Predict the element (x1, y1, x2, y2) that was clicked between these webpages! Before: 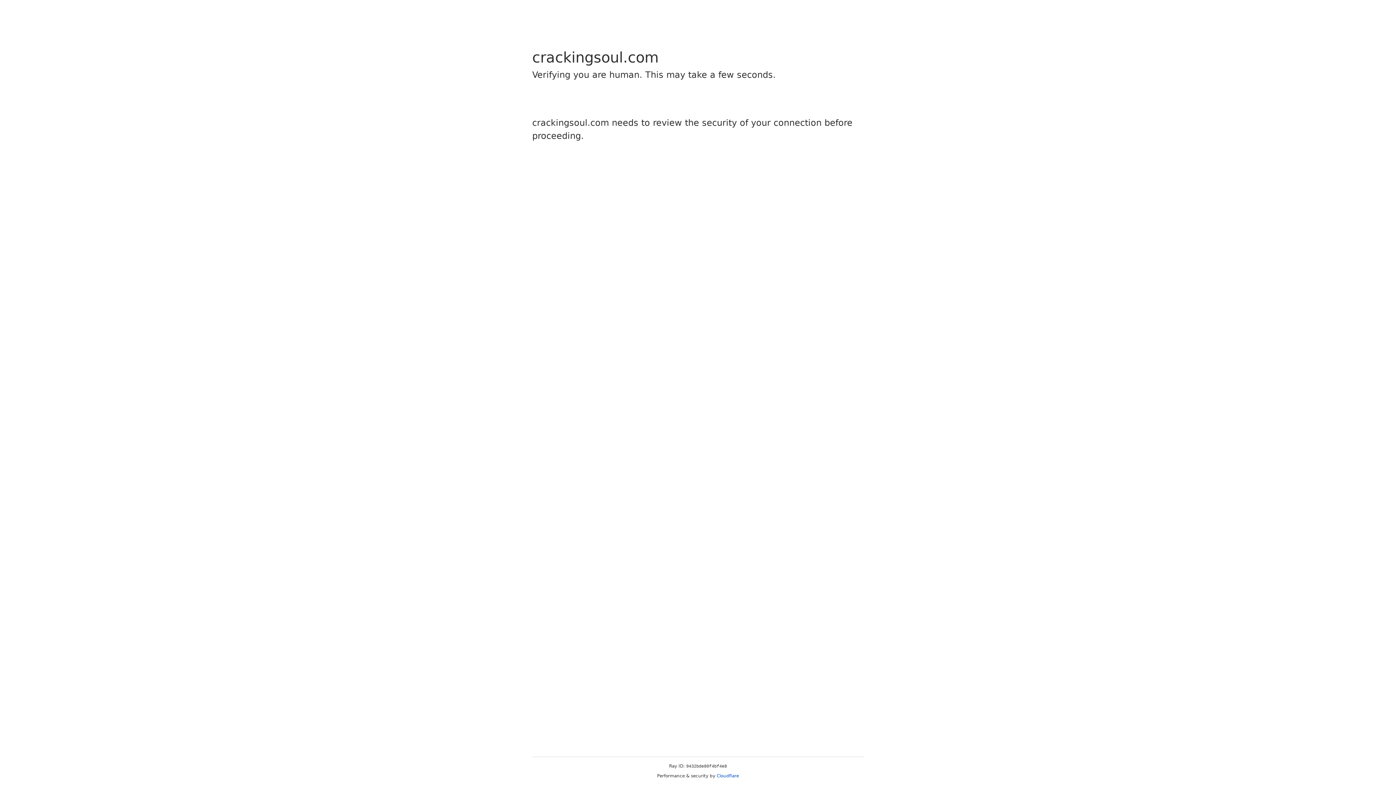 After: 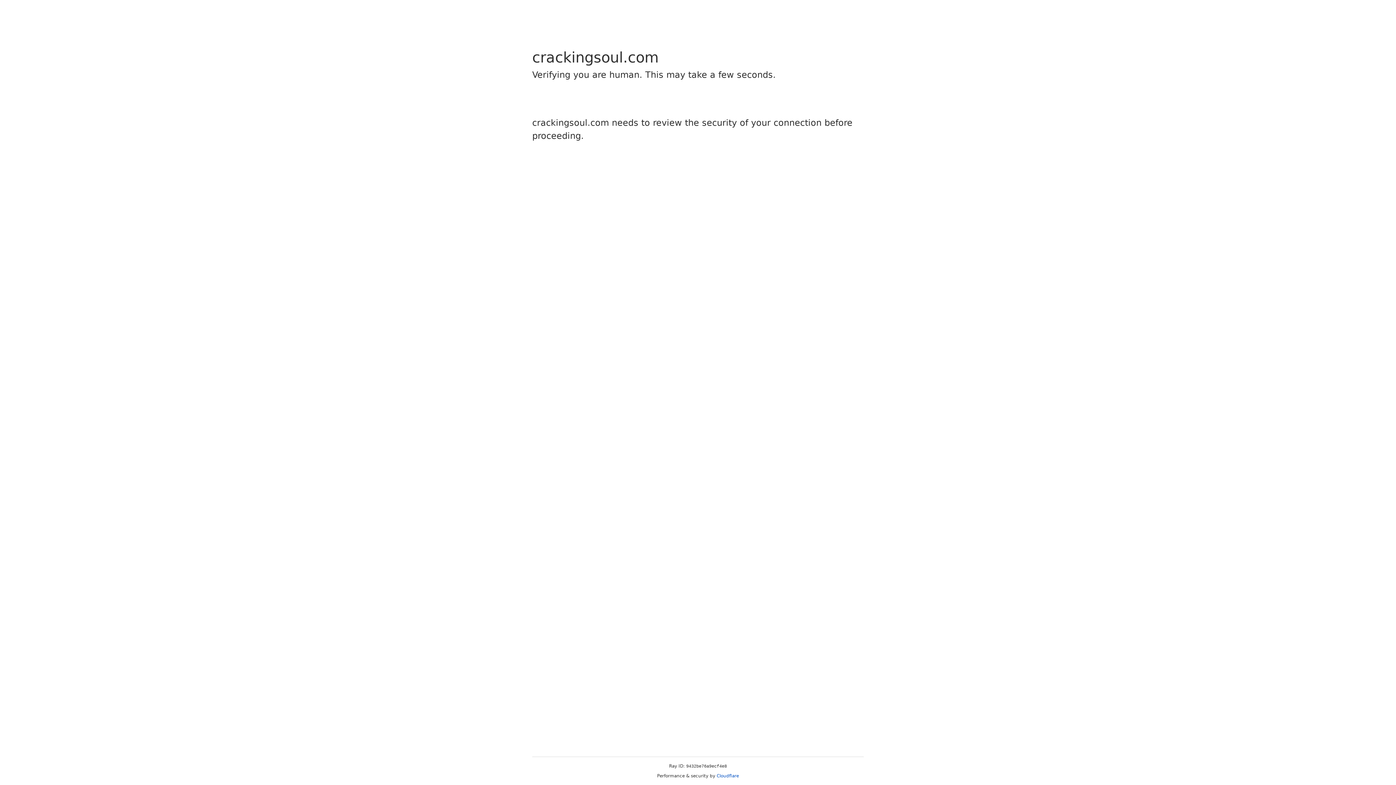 Action: label: Cloudflare bbox: (716, 773, 739, 778)